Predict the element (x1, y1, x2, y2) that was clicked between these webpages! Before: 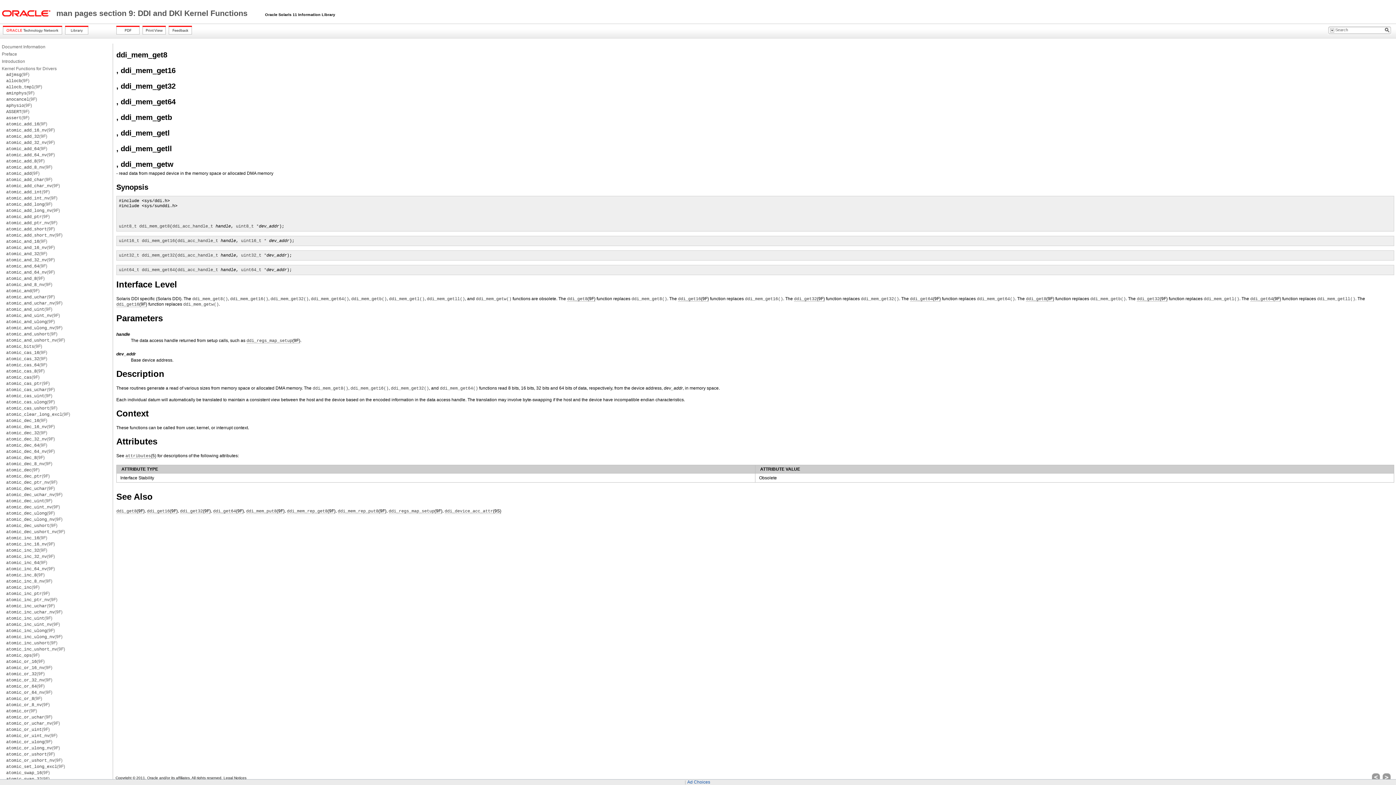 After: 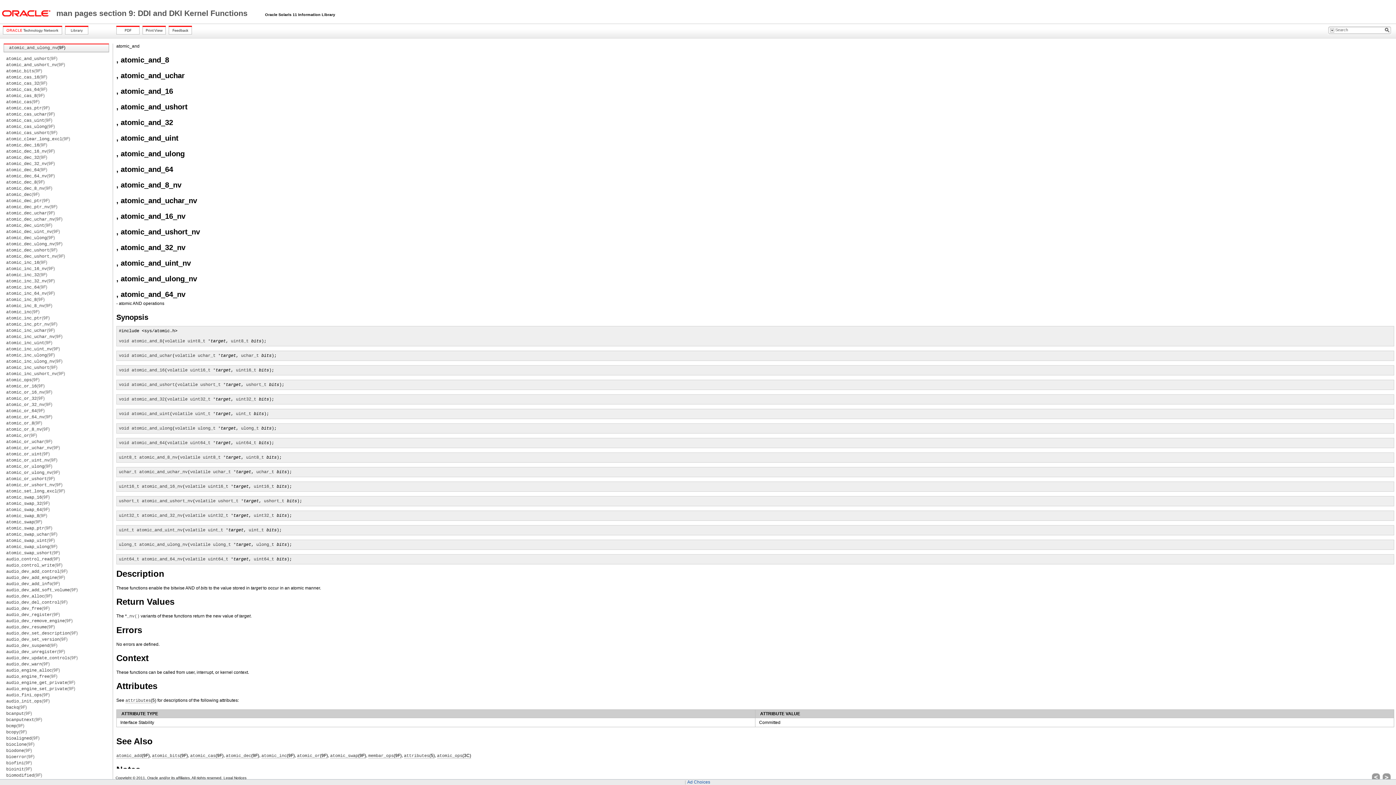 Action: bbox: (6, 325, 62, 330) label: atomic_and_ulong_nv(9F)